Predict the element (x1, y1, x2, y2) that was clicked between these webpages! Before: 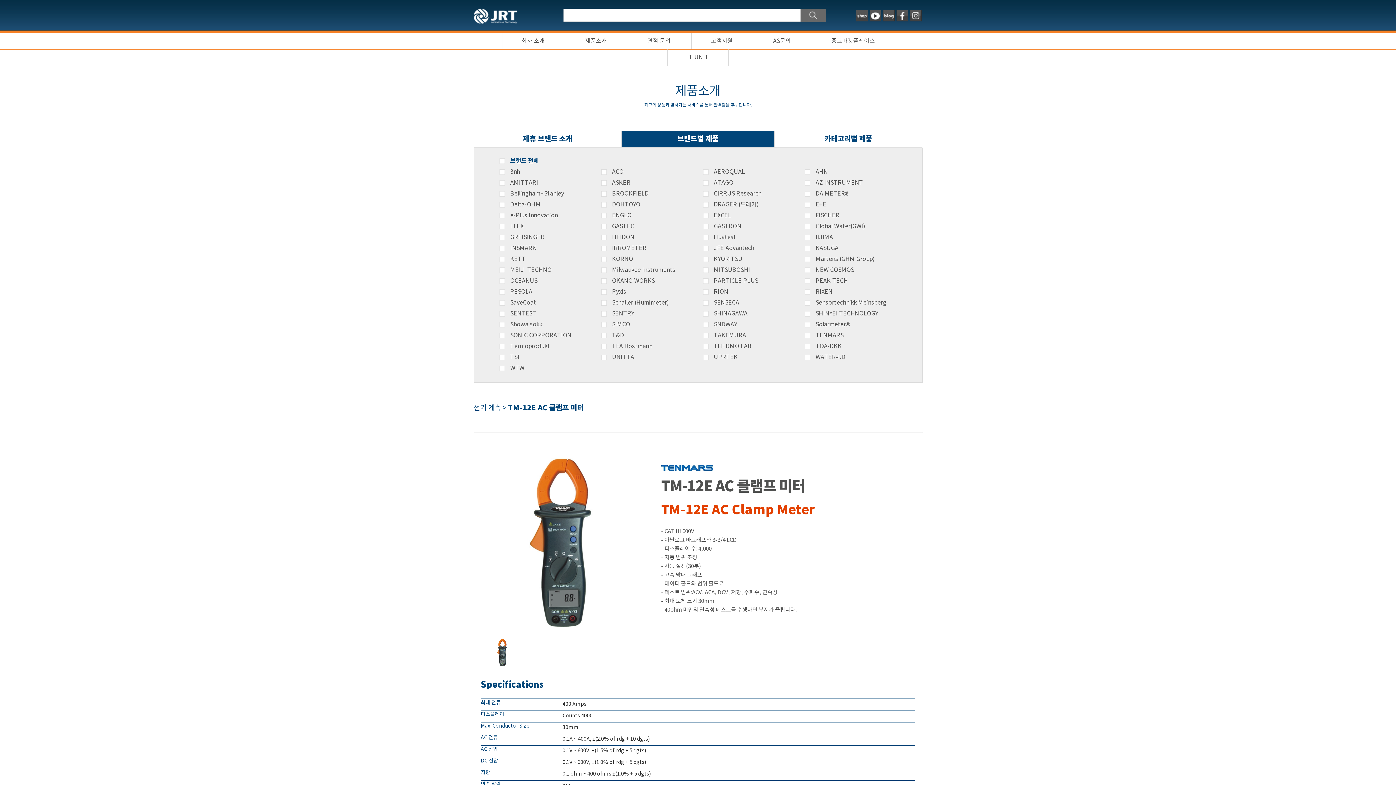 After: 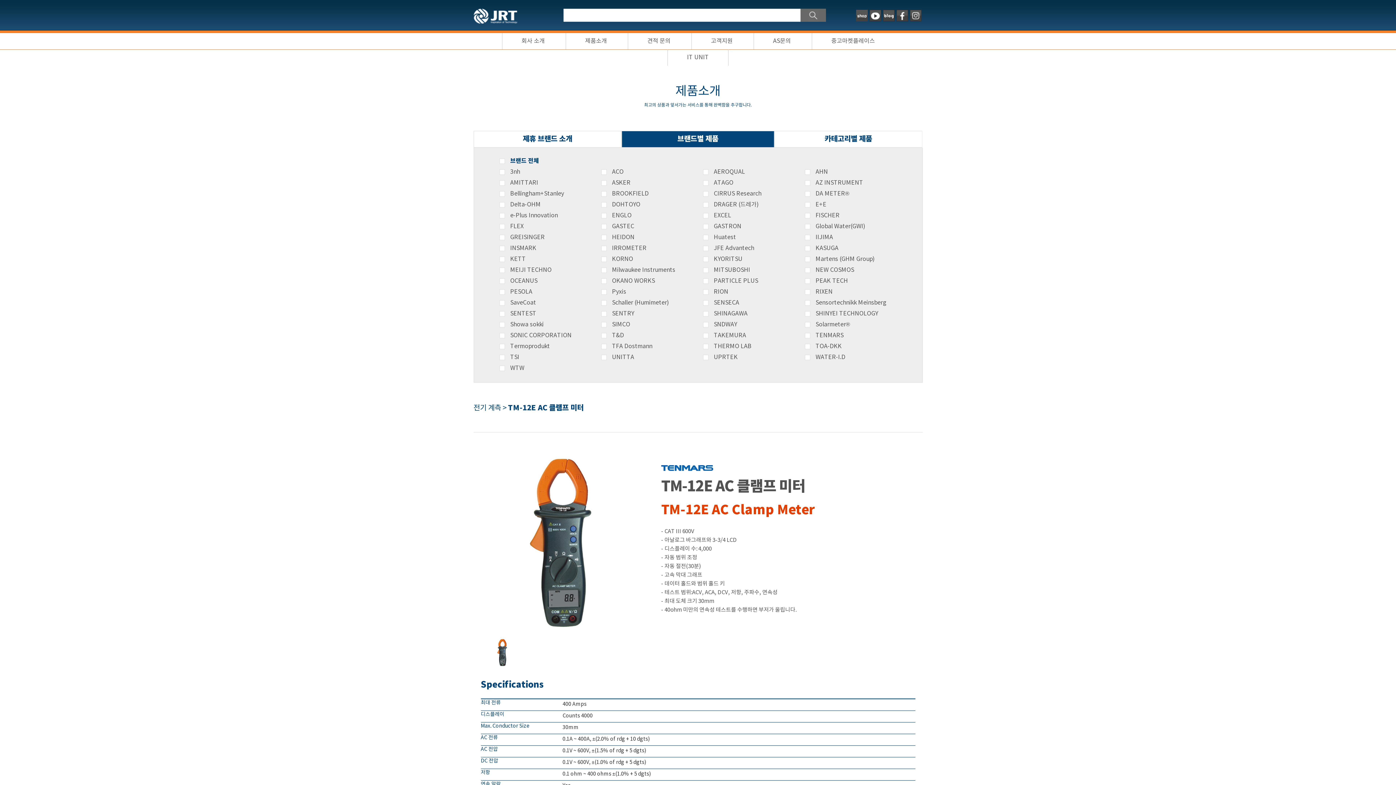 Action: bbox: (488, 637, 517, 644)